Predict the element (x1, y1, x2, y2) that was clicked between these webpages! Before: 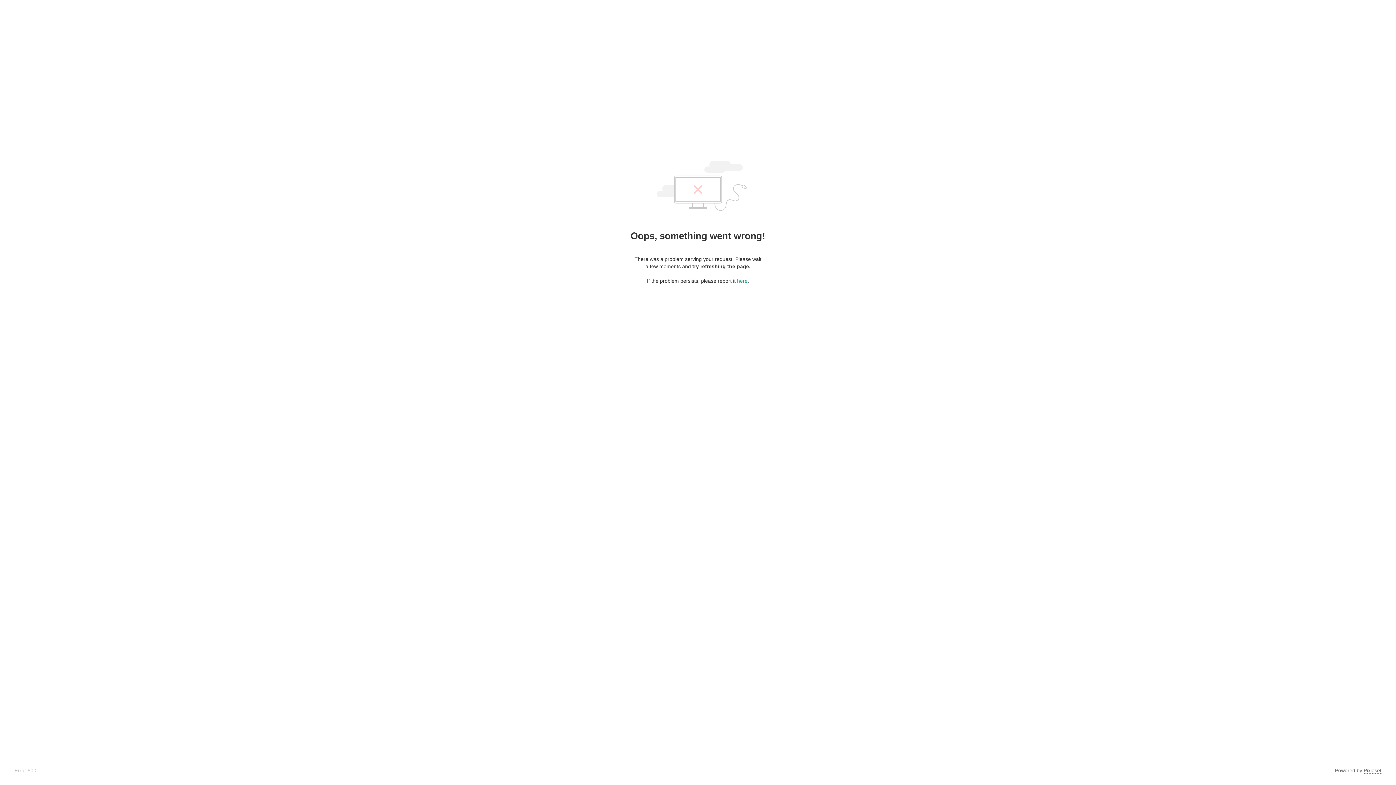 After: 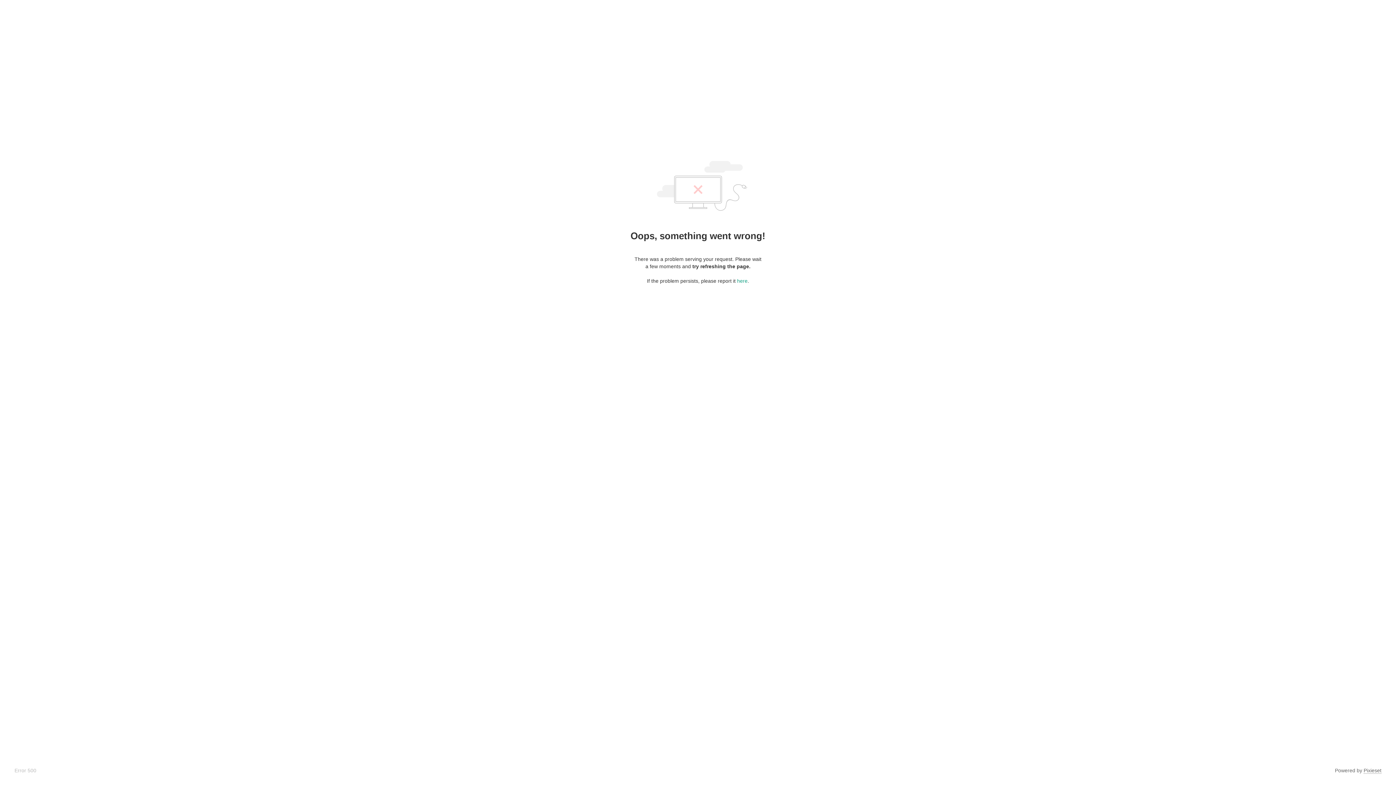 Action: label: Pixieset bbox: (1364, 768, 1381, 774)